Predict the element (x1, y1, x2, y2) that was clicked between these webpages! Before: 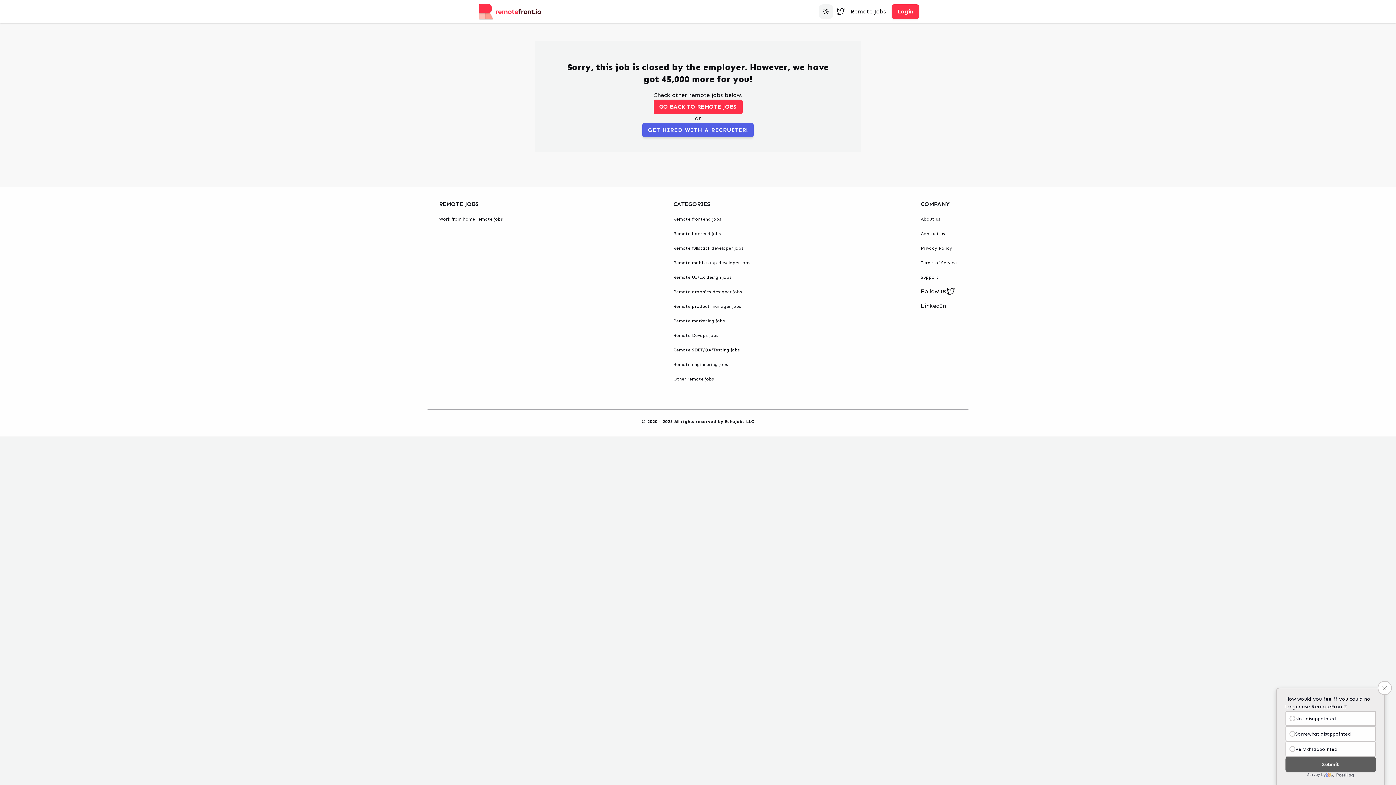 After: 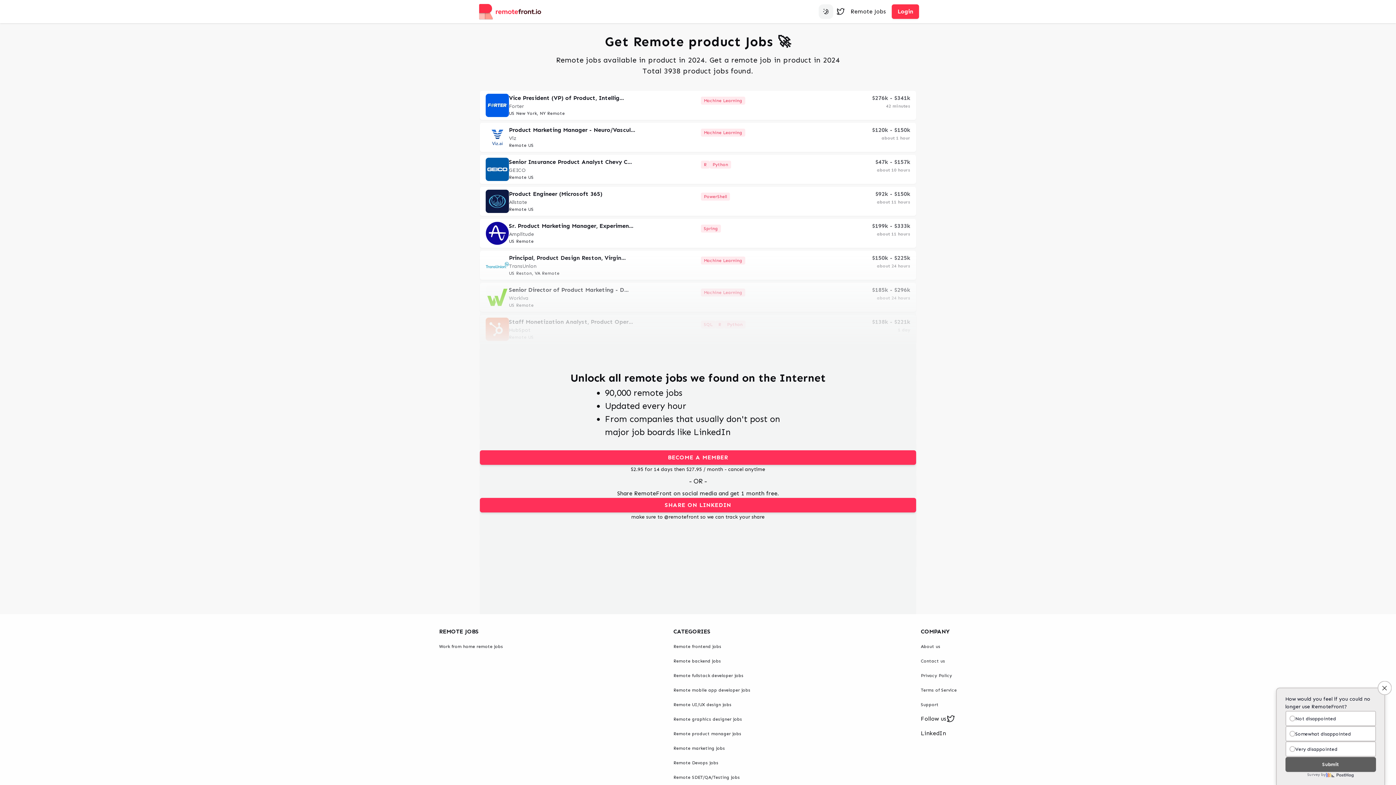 Action: label: Remote product manager jobs bbox: (673, 304, 741, 309)